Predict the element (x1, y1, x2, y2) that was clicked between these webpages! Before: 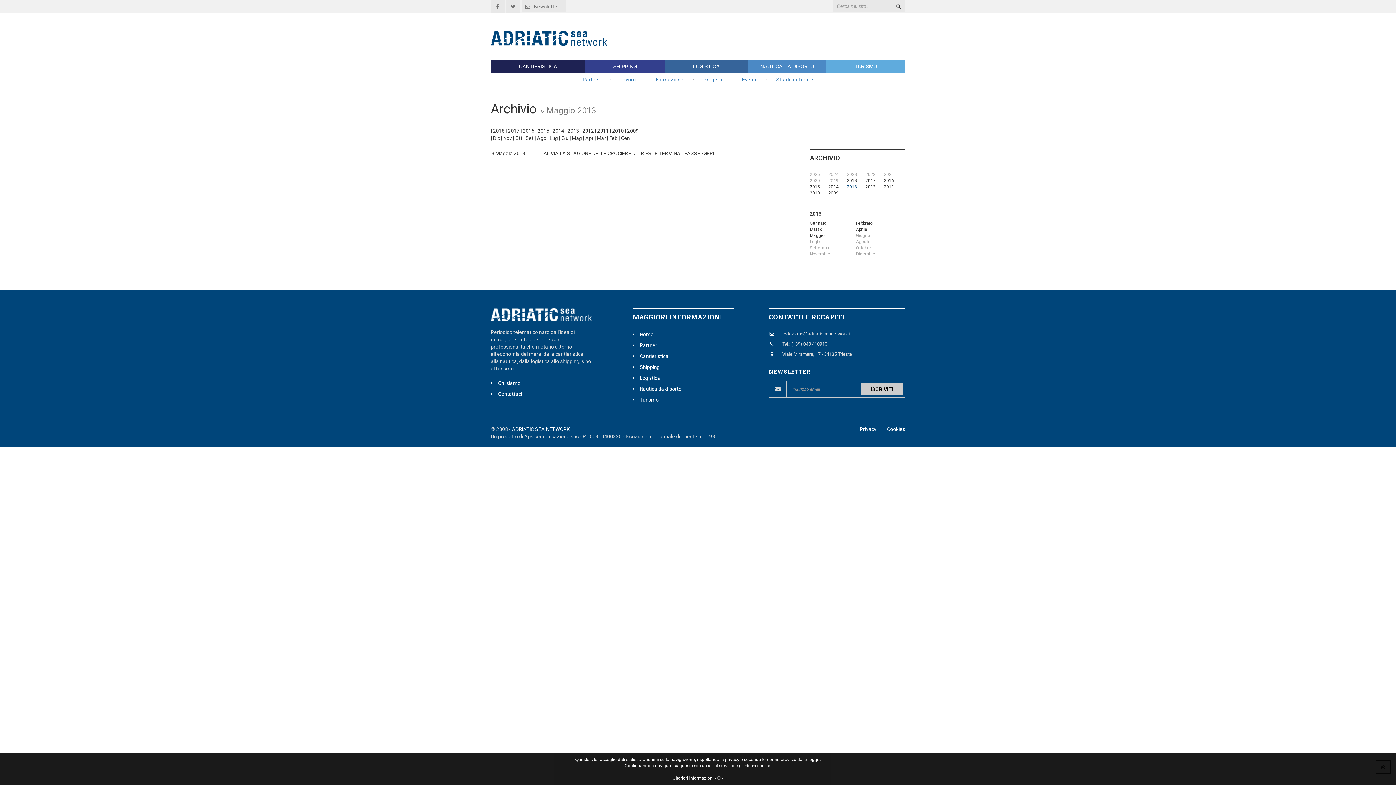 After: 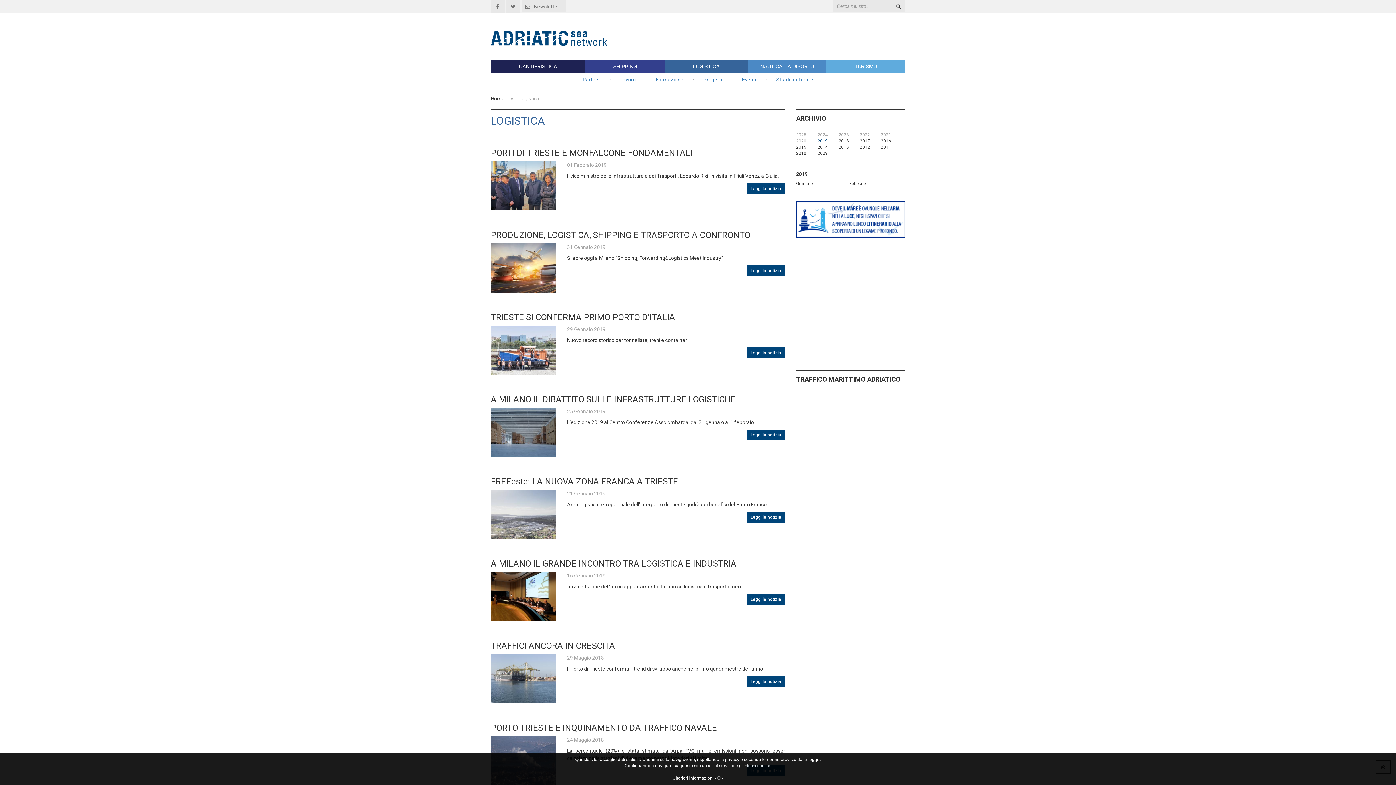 Action: label: LOGISTICA bbox: (665, 60, 748, 73)